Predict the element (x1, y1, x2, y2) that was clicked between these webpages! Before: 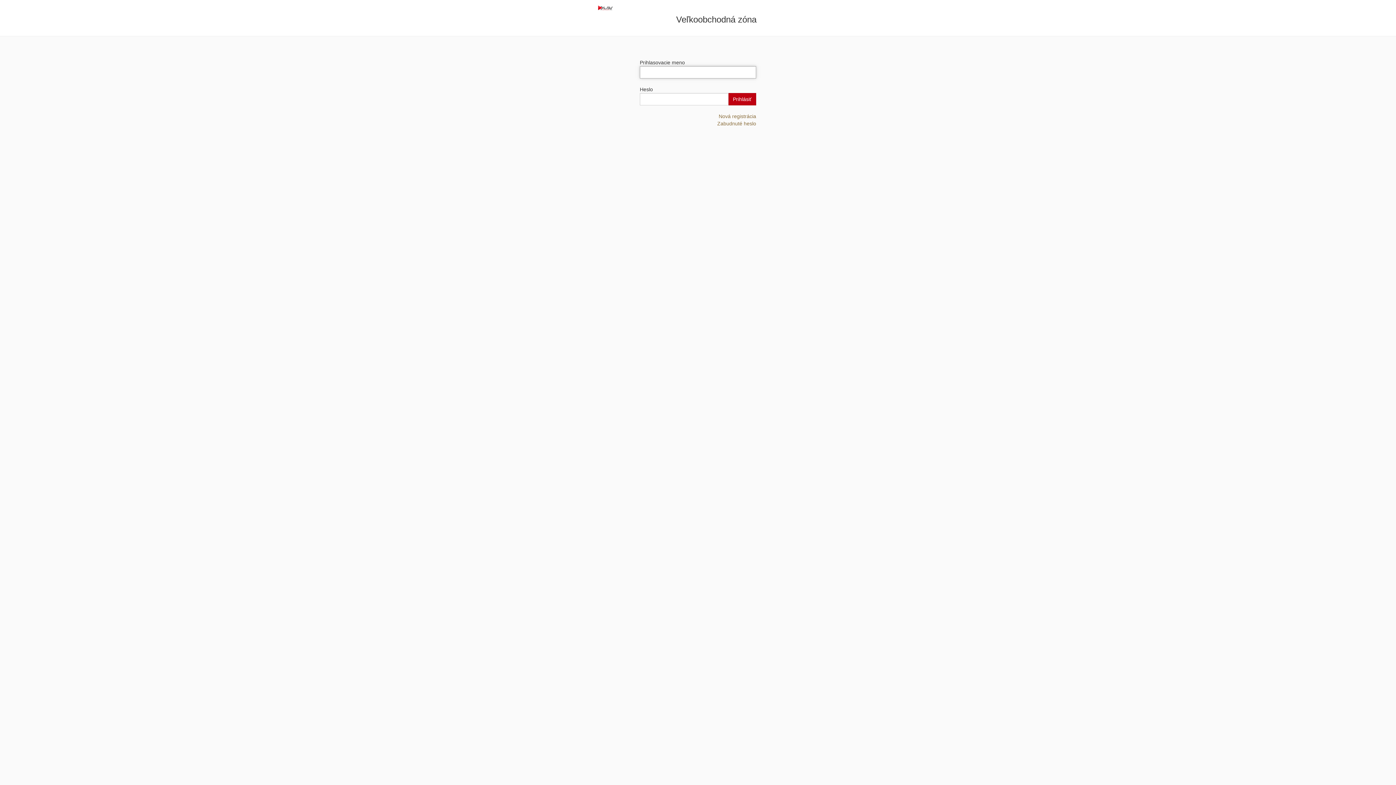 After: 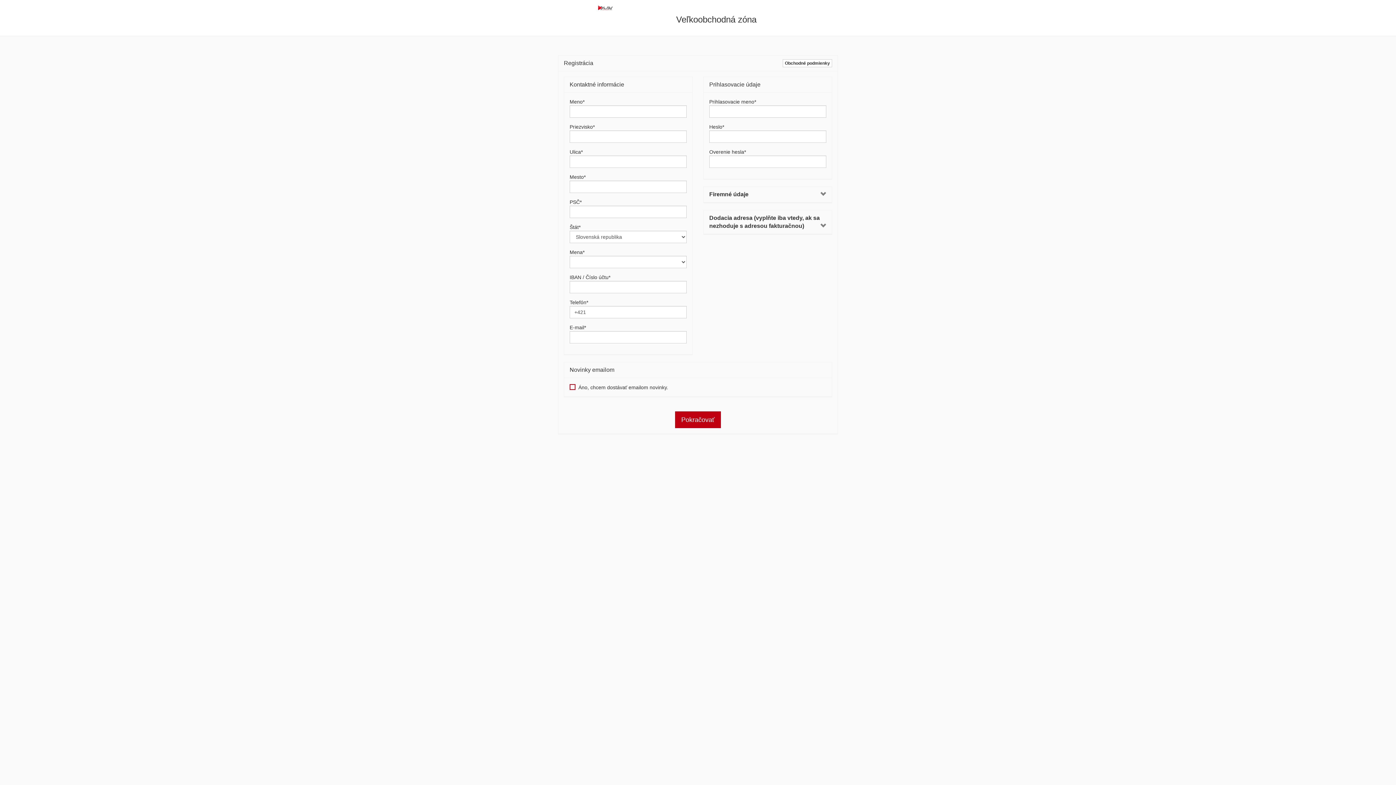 Action: bbox: (718, 113, 756, 119) label: Nová registrácia